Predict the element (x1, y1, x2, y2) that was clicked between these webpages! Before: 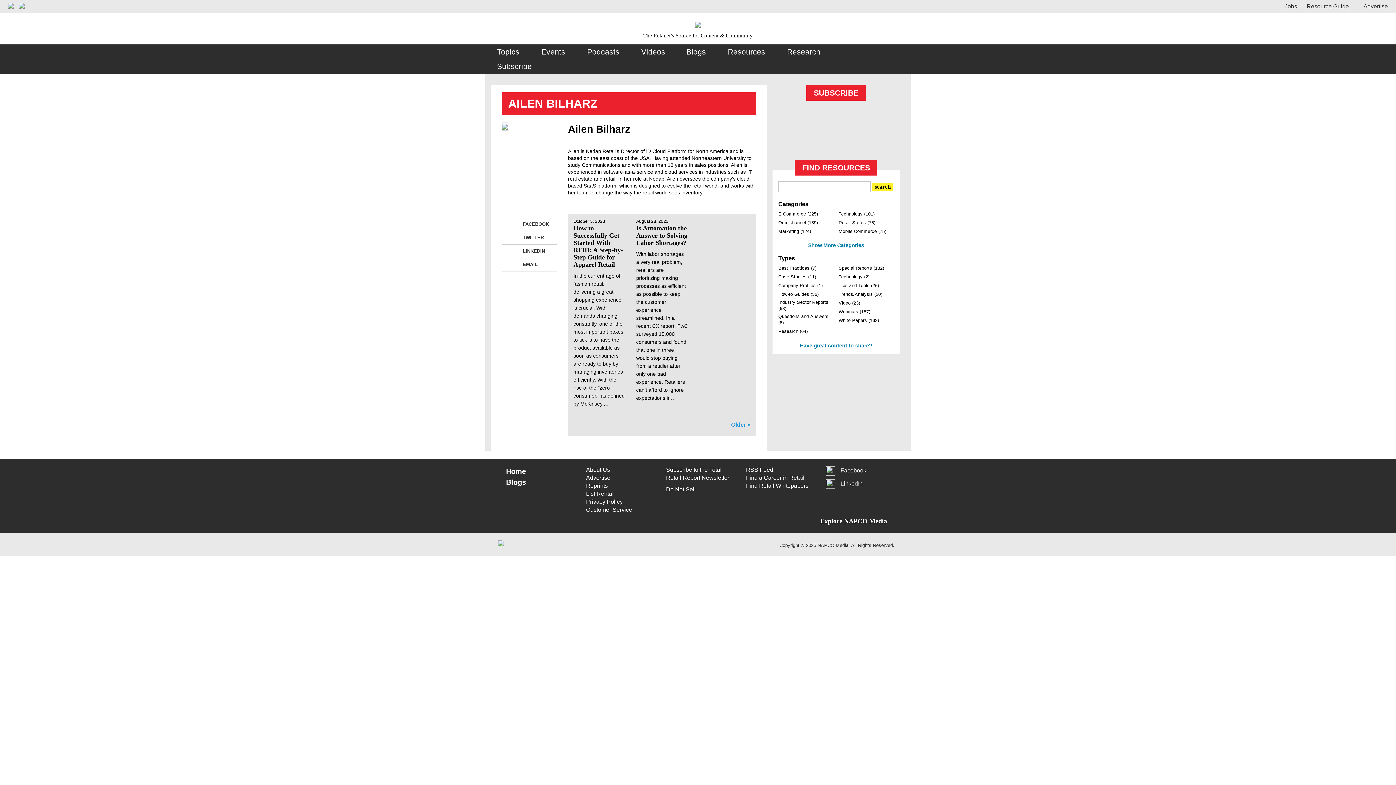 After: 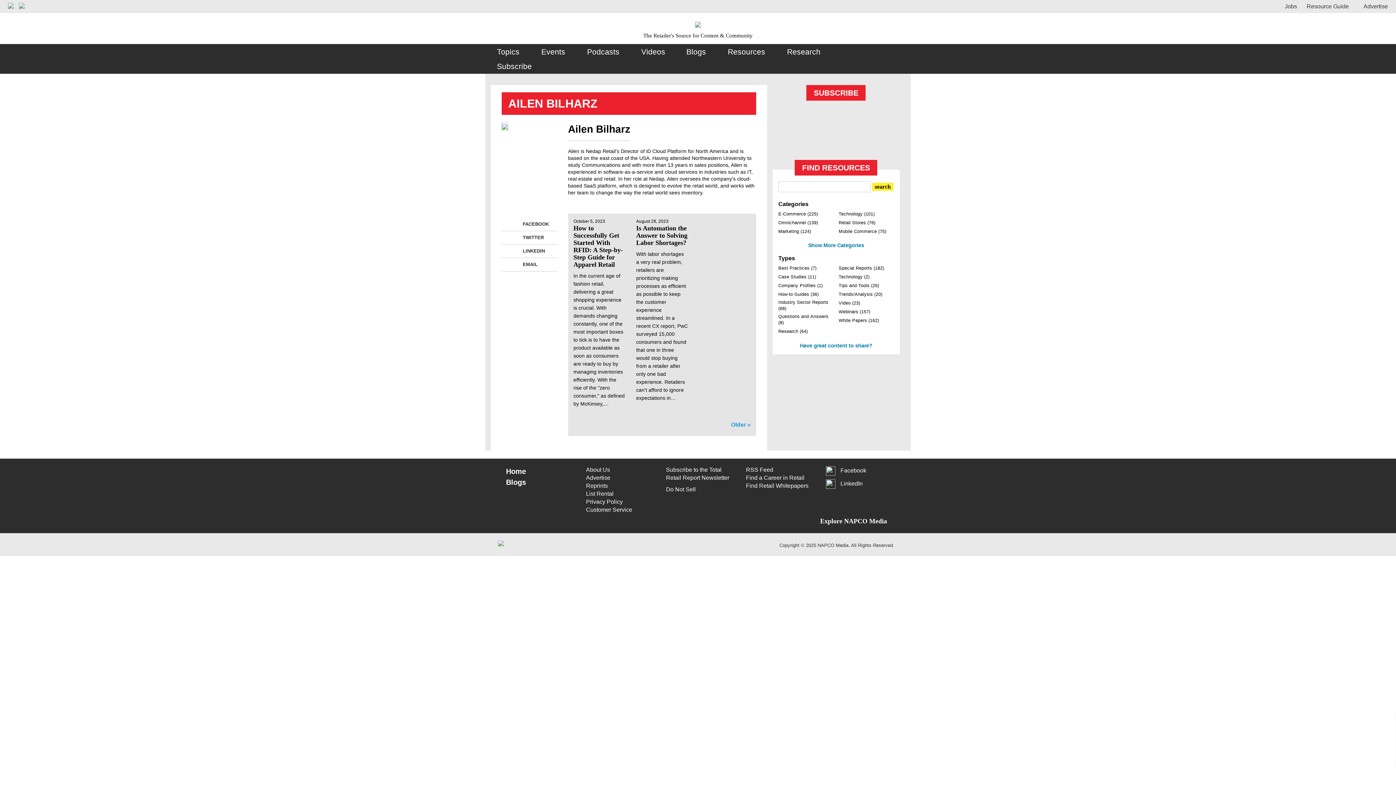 Action: bbox: (747, 122, 756, 130) label: E